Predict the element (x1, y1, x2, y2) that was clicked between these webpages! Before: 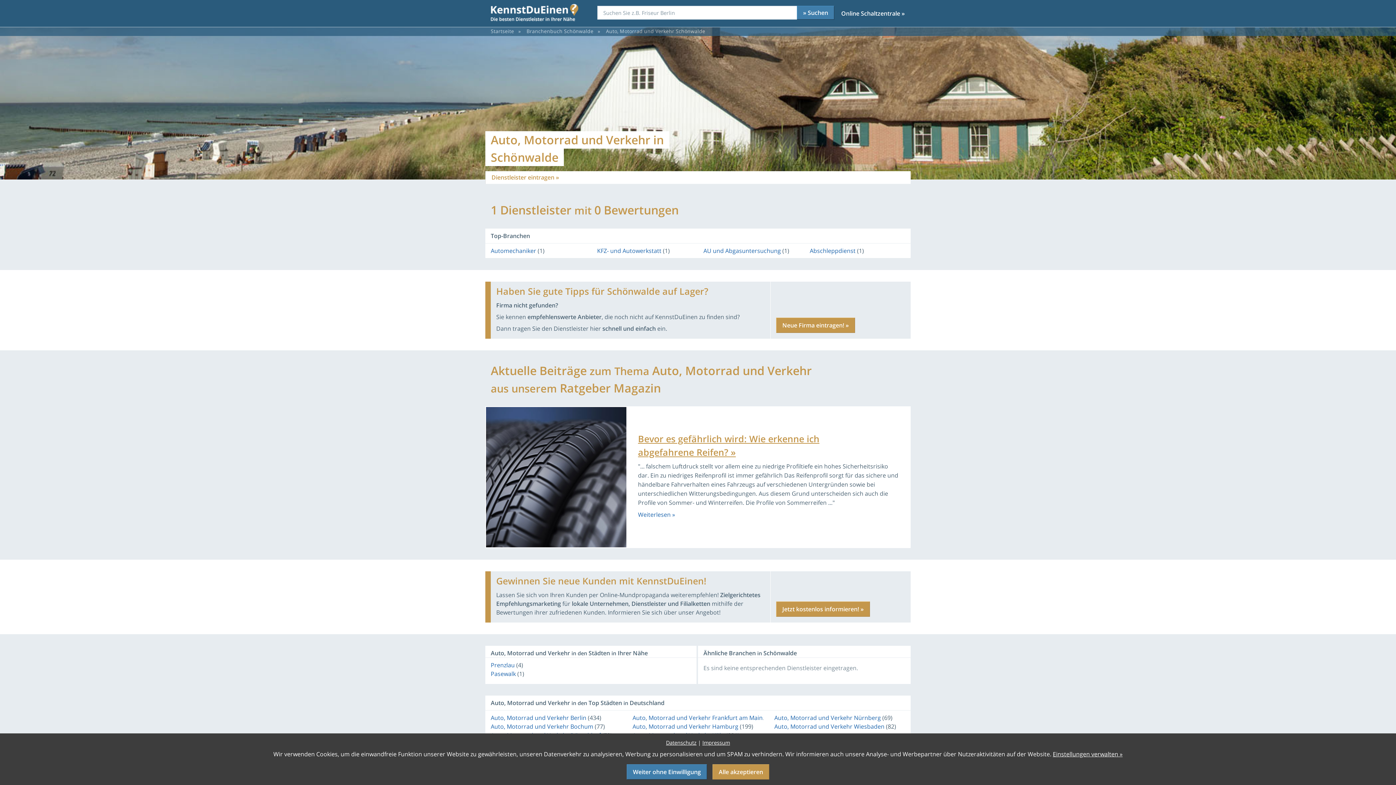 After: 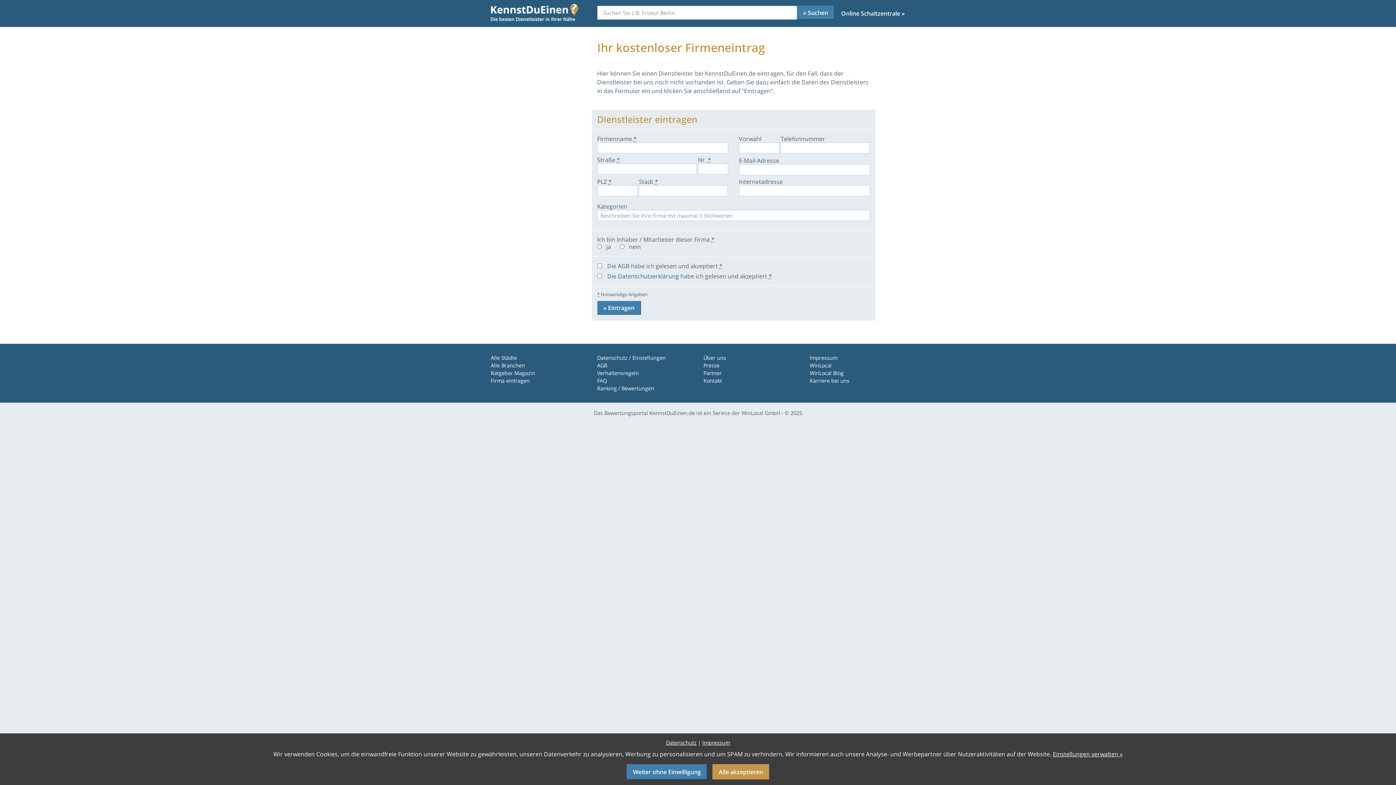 Action: label: Neue Firma eintragen! » bbox: (776, 317, 855, 332)